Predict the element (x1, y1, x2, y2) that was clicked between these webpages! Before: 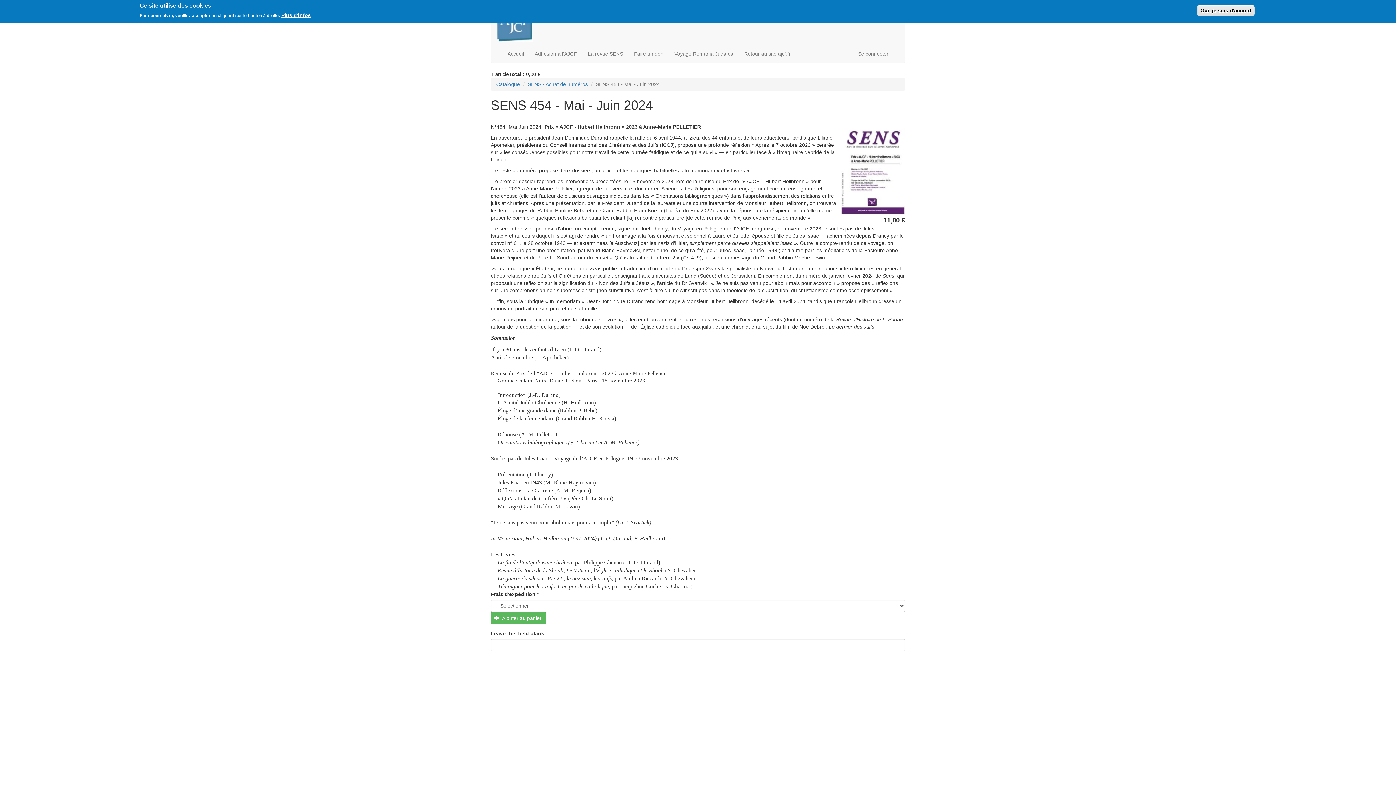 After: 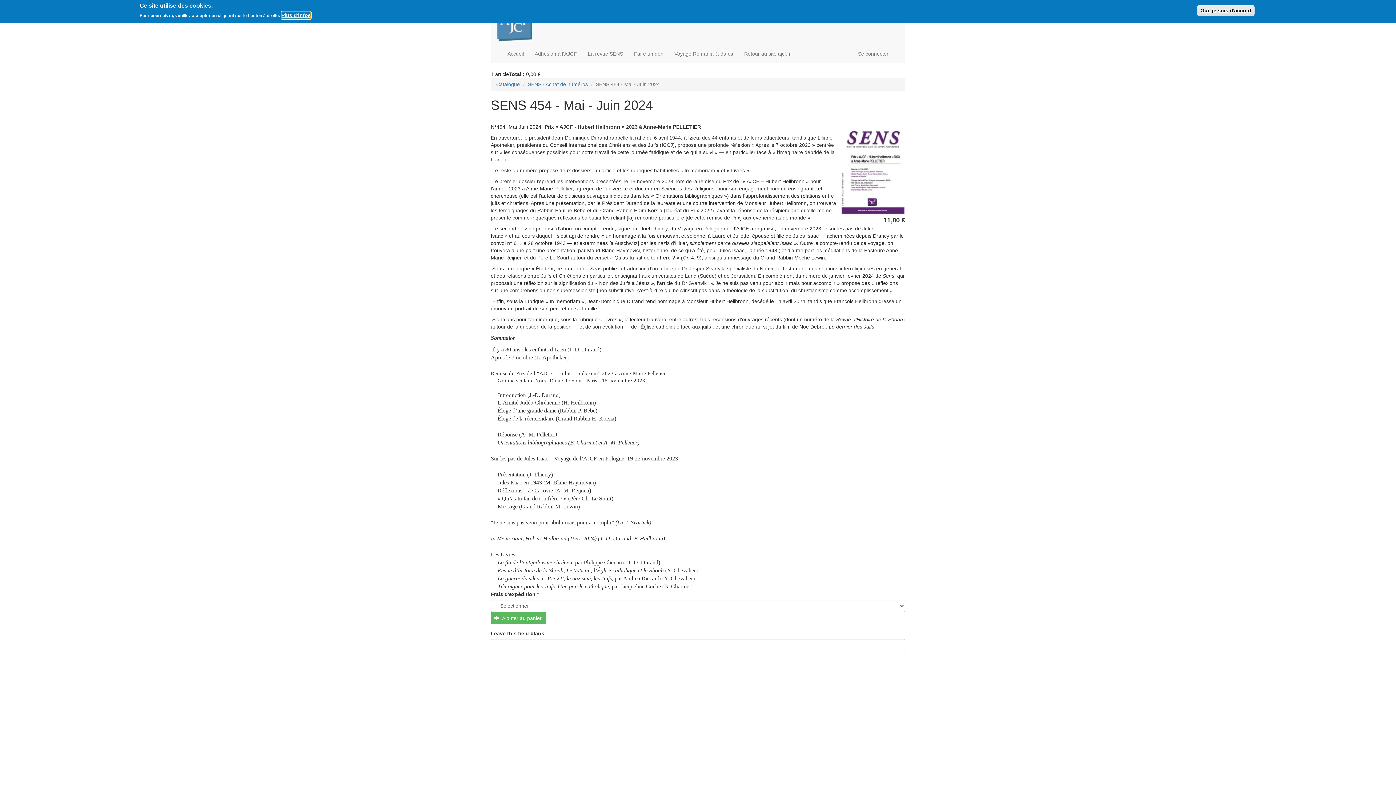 Action: label: Plus d'infos bbox: (281, 11, 310, 18)